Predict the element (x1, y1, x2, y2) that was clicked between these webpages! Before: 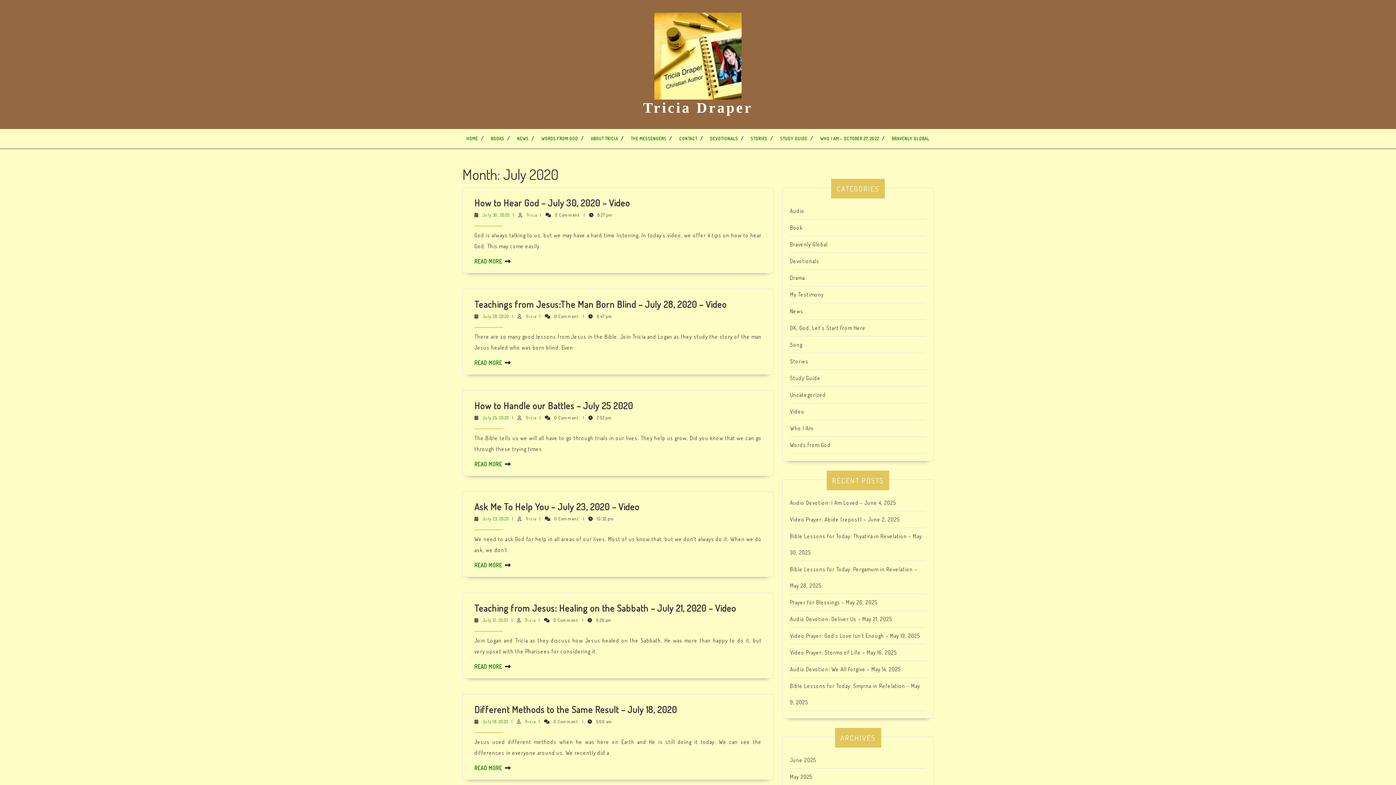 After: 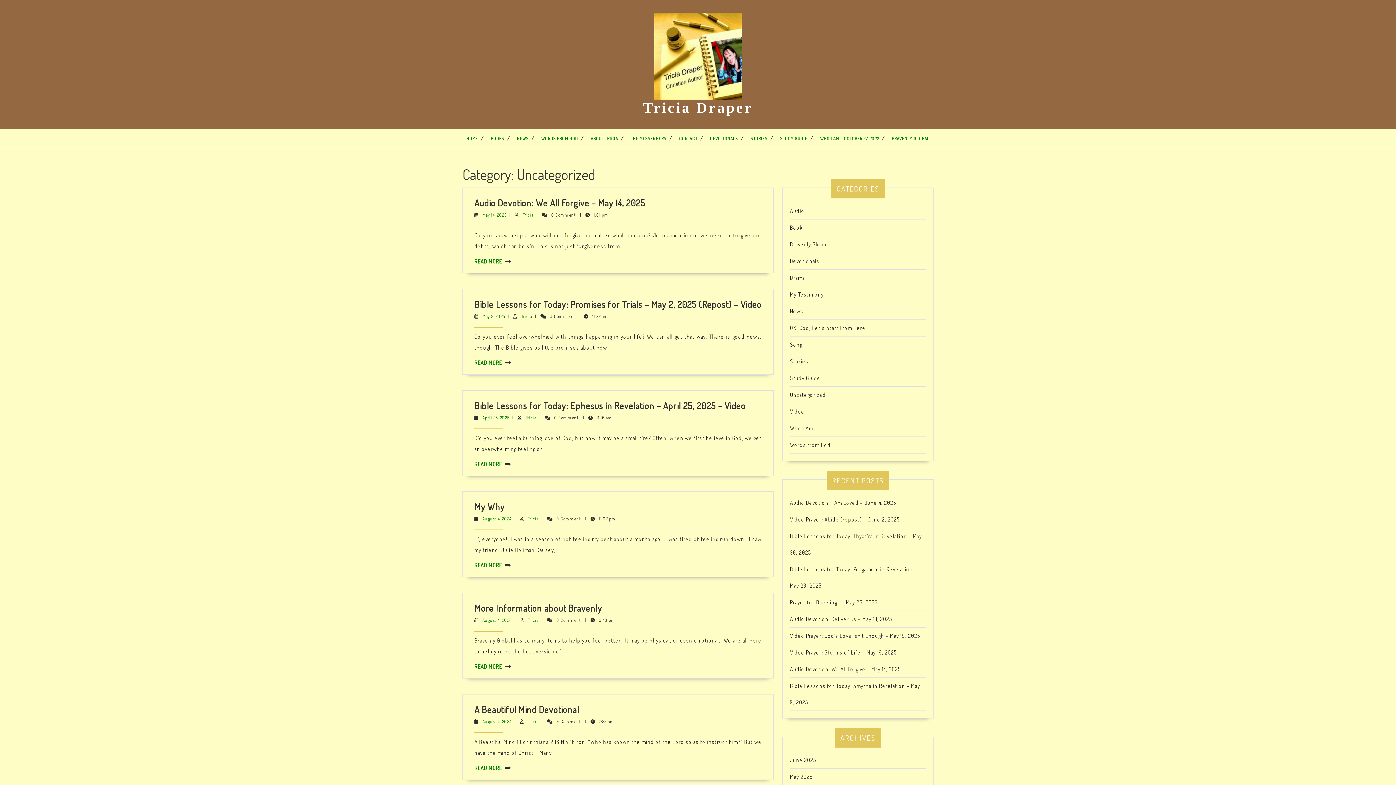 Action: label: Uncategorized bbox: (790, 391, 826, 398)